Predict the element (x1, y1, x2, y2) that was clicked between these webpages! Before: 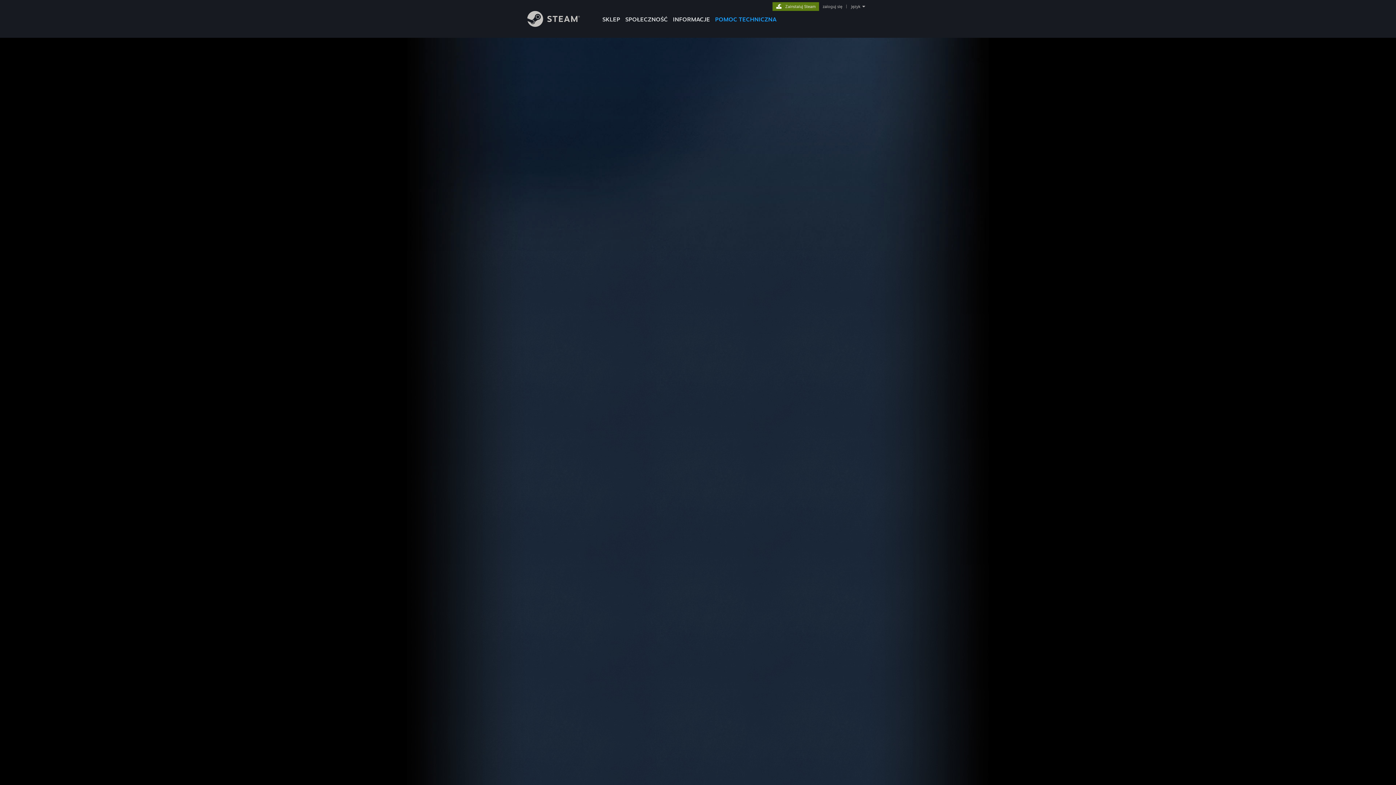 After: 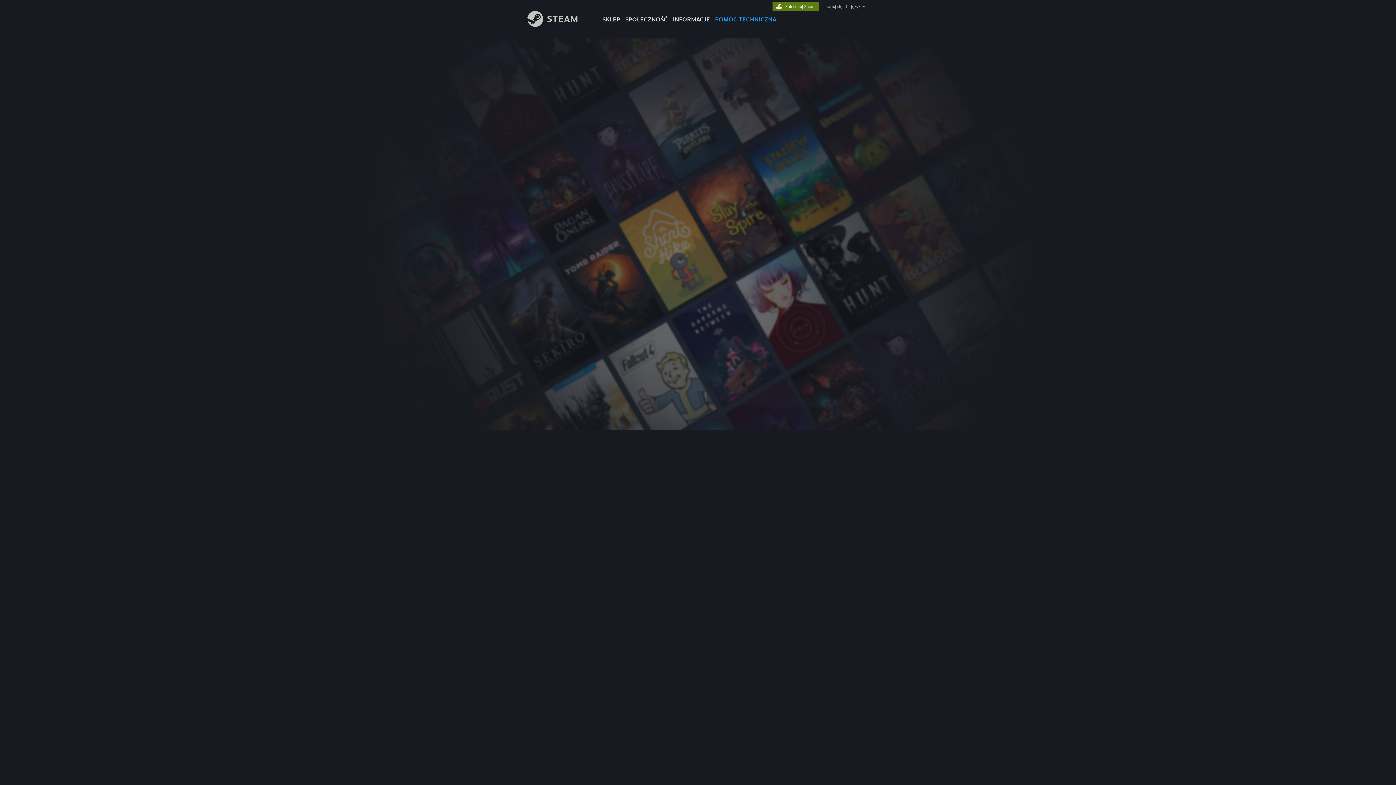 Action: bbox: (821, 4, 844, 9) label: zaloguj się